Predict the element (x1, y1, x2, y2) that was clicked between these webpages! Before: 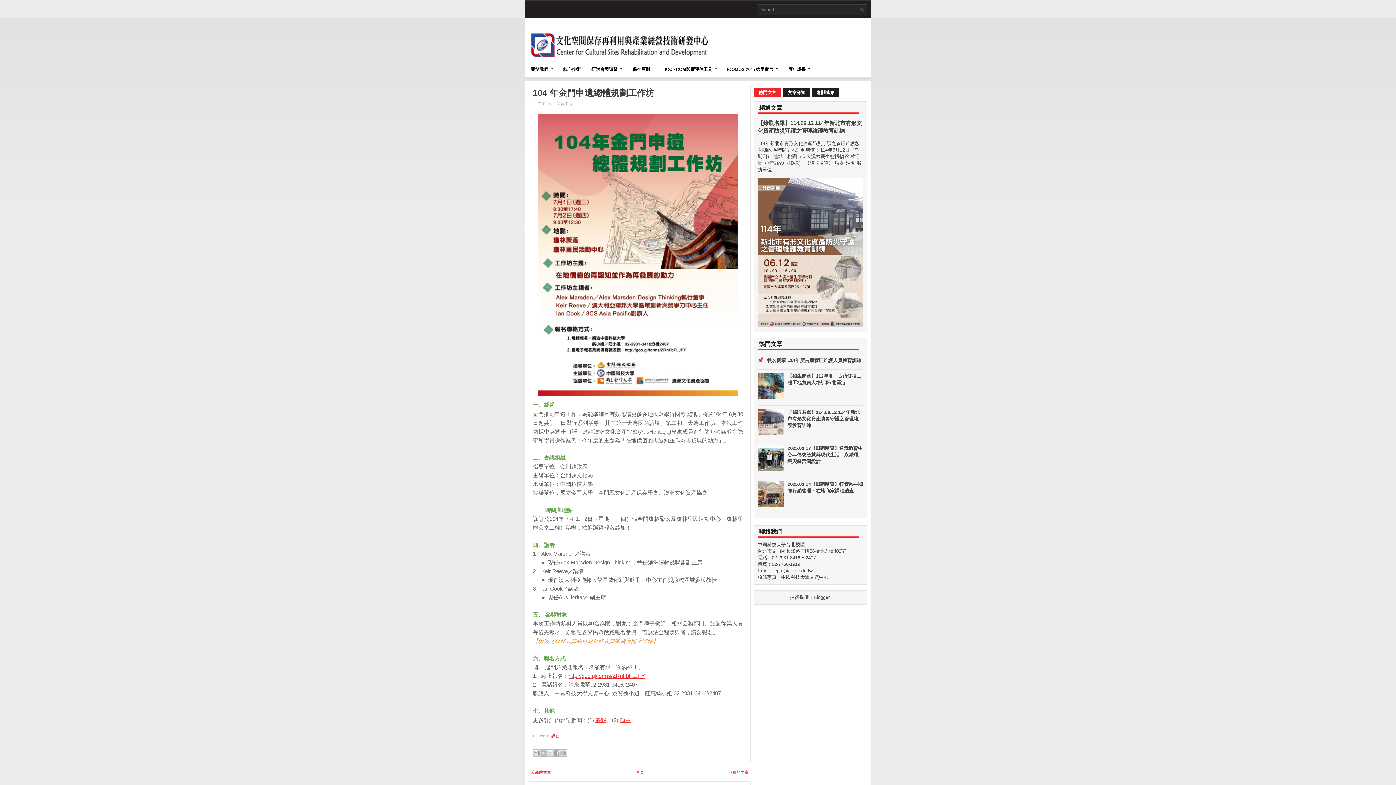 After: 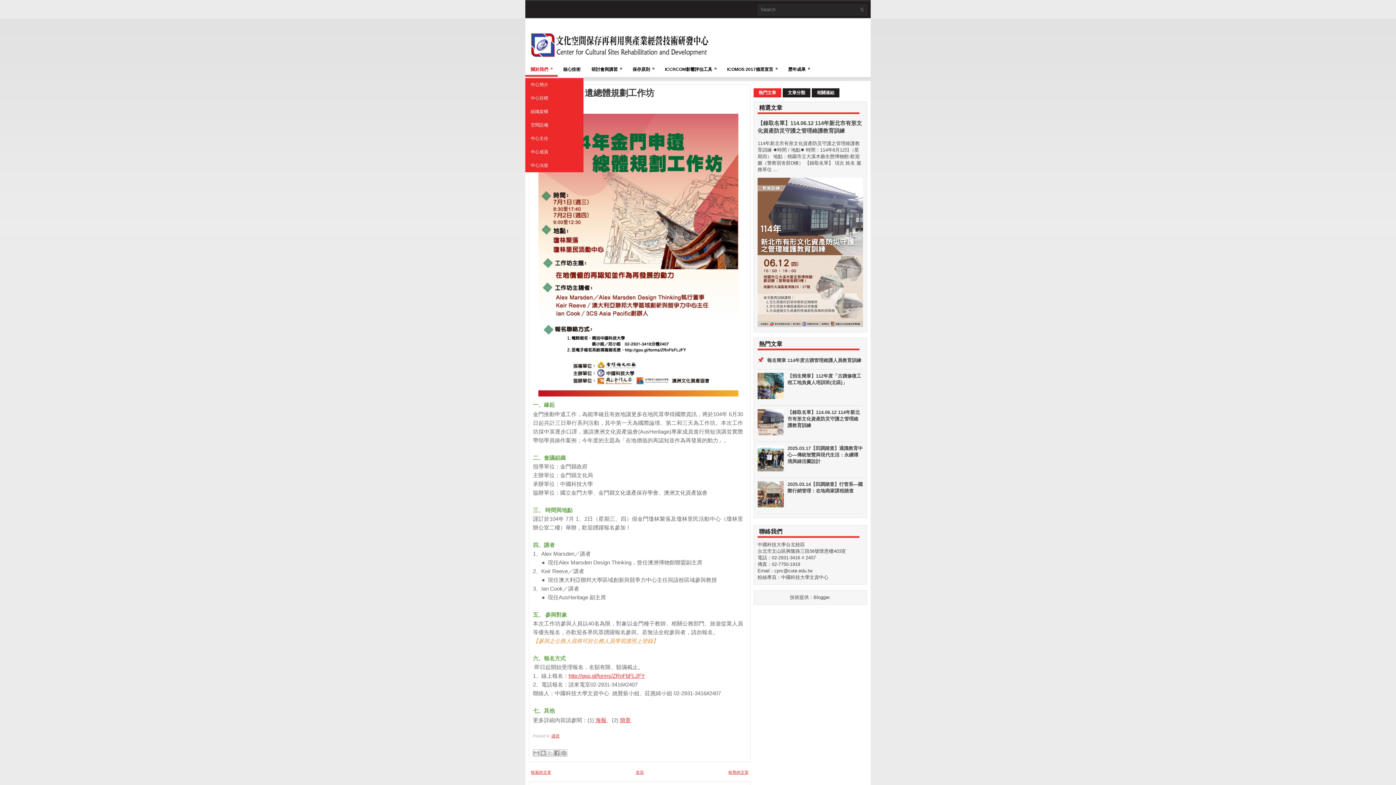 Action: bbox: (525, 60, 557, 78) label: 關於我們
»